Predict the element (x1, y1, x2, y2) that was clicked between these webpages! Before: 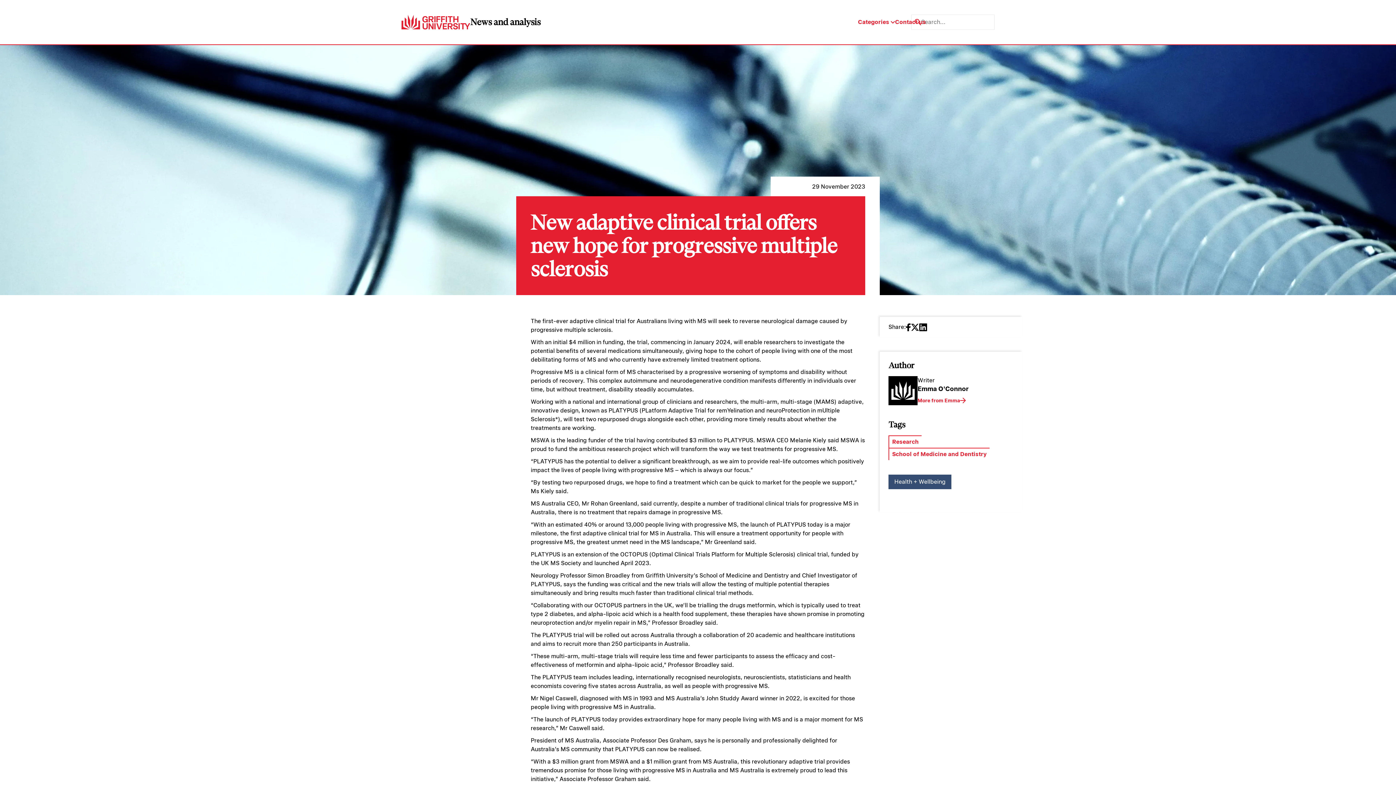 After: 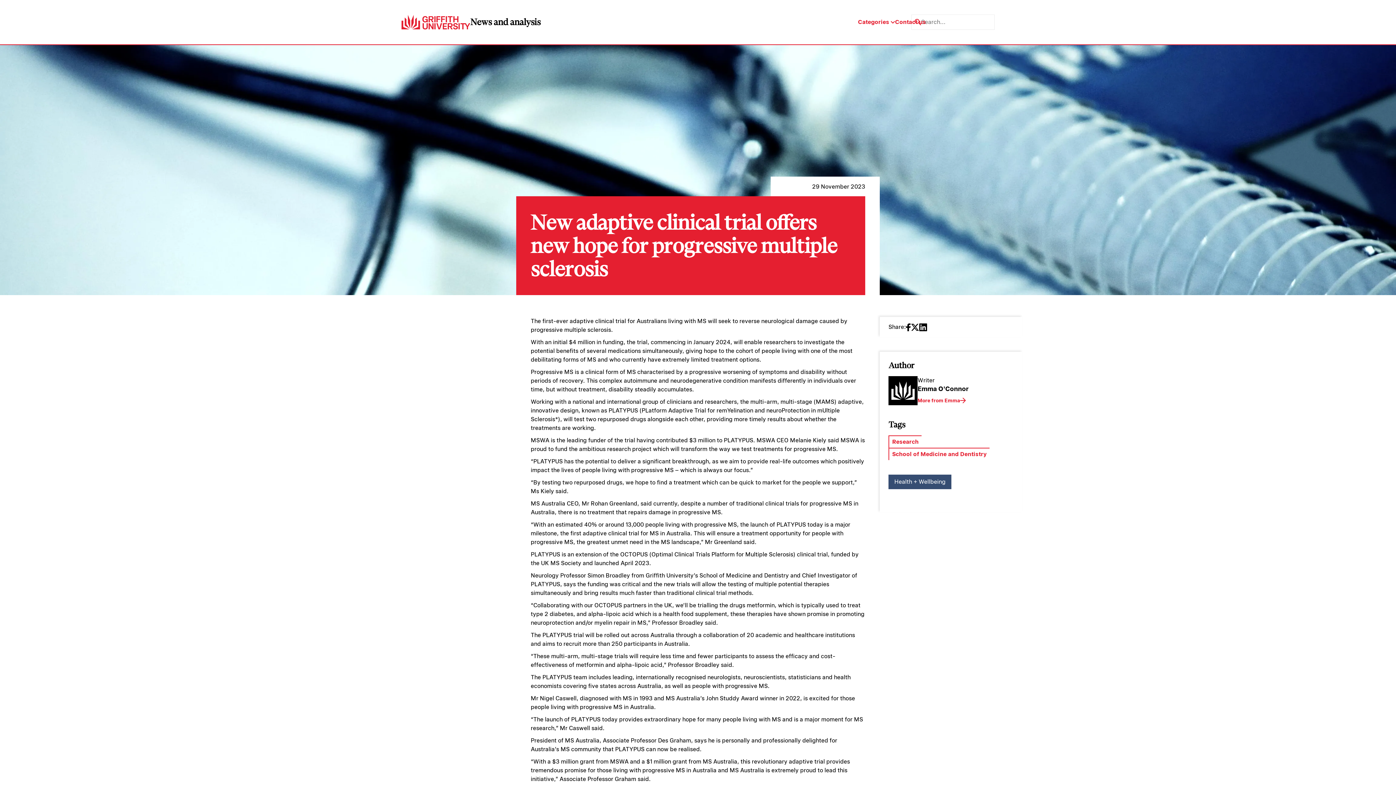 Action: bbox: (906, 322, 911, 331)